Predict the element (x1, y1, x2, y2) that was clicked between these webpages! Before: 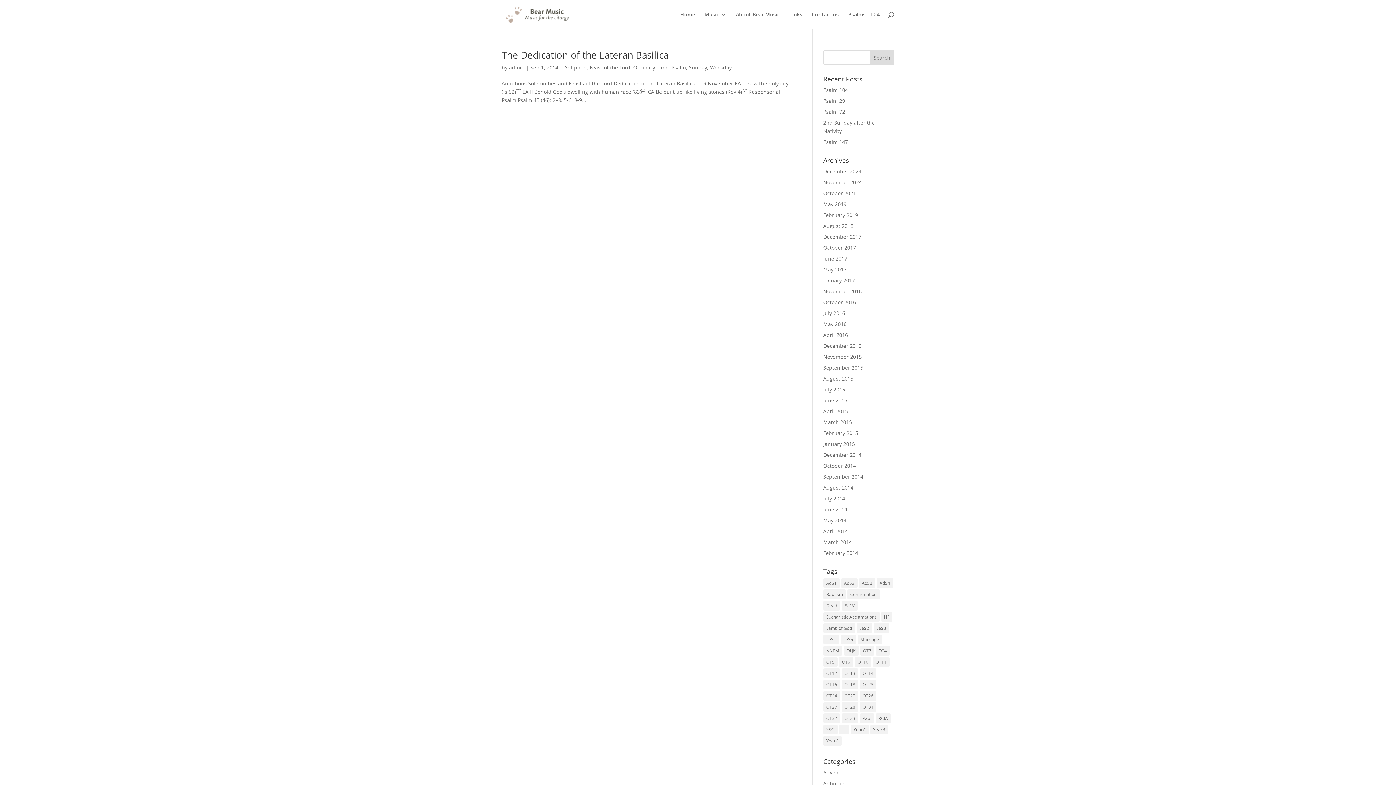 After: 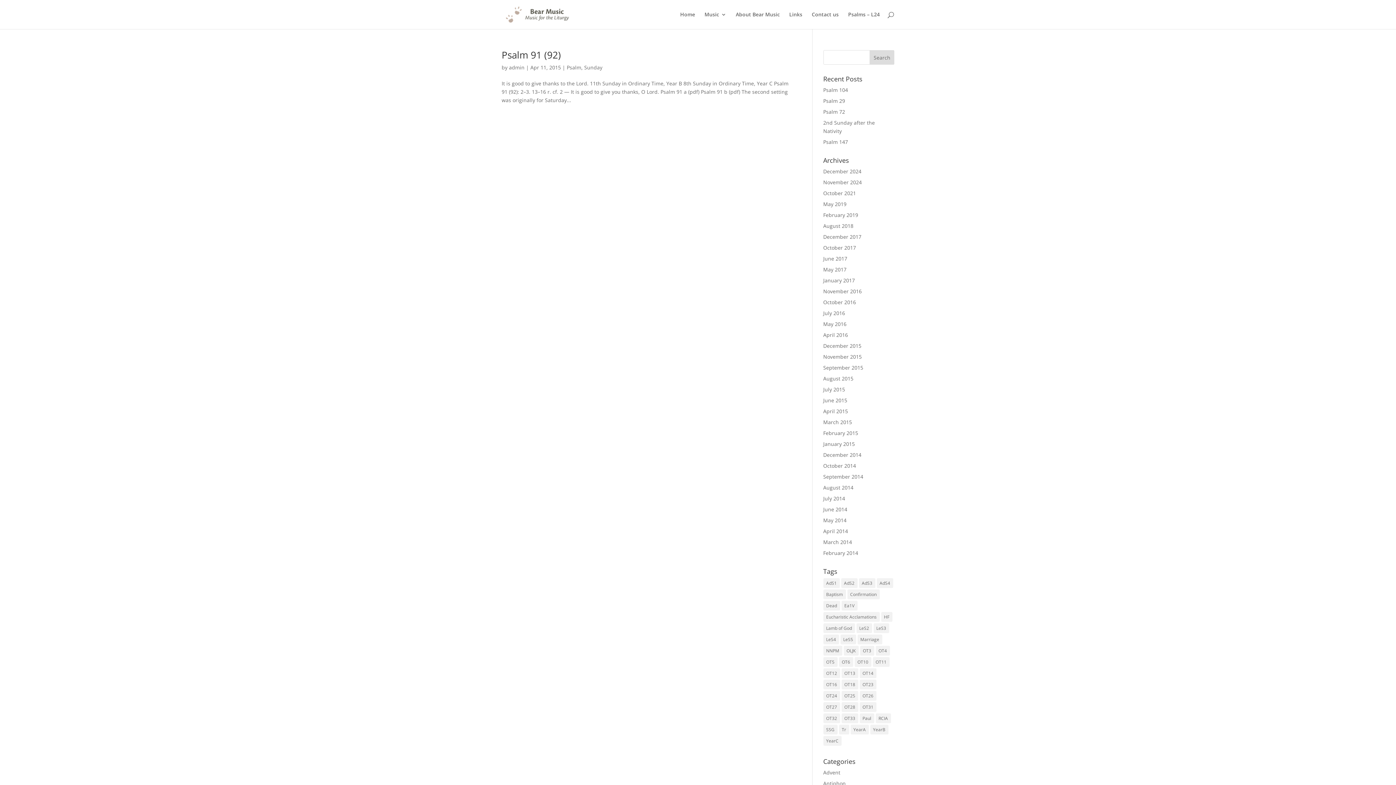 Action: label: April 2015 bbox: (823, 408, 848, 414)